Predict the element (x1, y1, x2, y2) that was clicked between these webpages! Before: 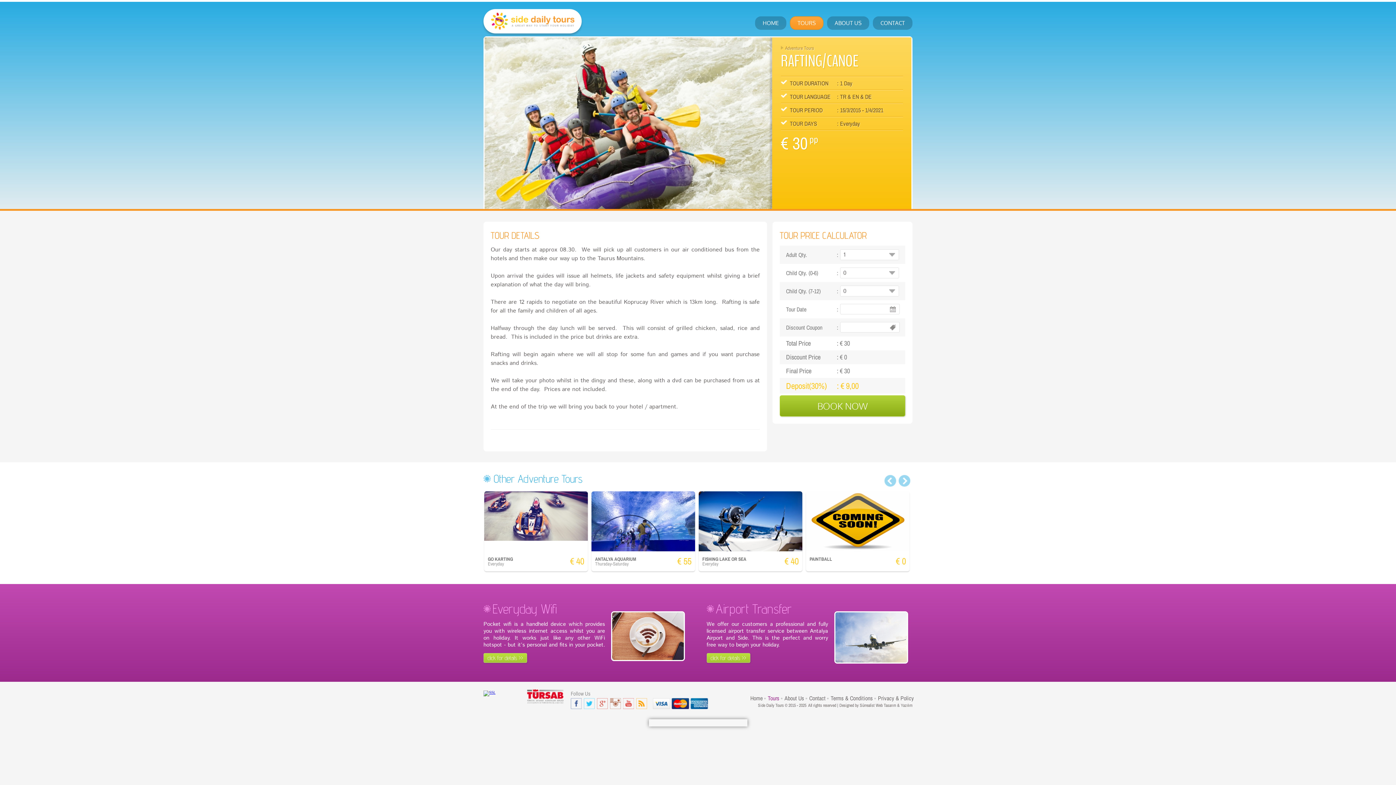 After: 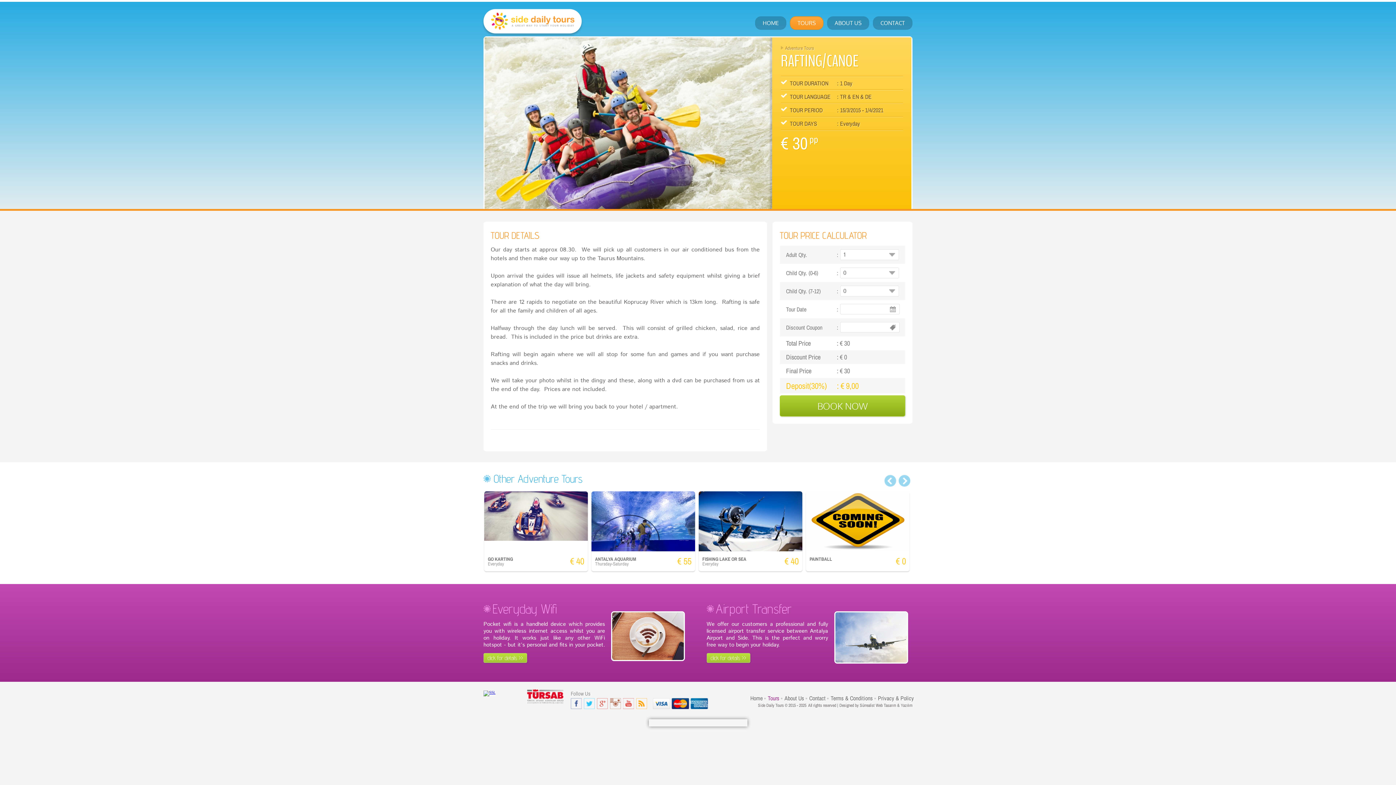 Action: bbox: (768, 694, 779, 702) label: Tours